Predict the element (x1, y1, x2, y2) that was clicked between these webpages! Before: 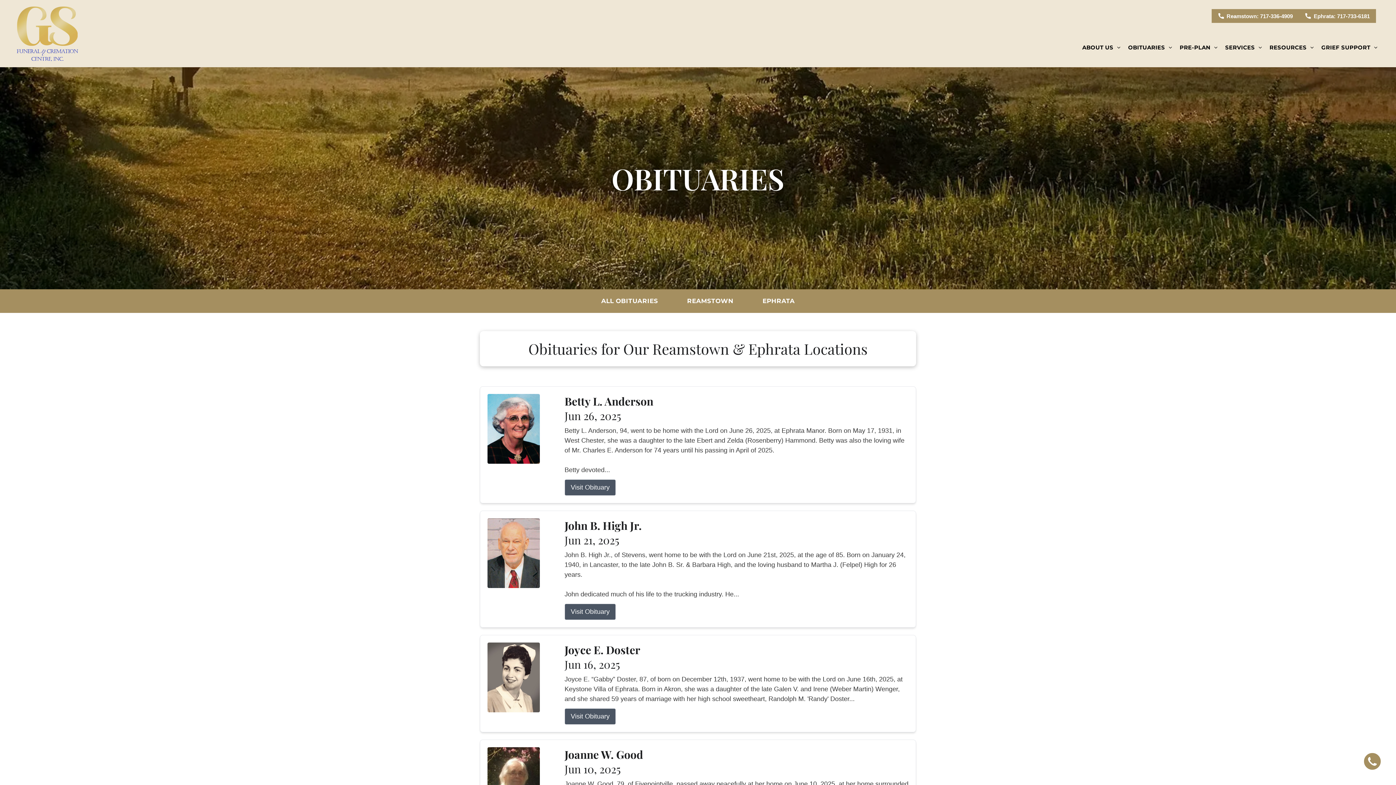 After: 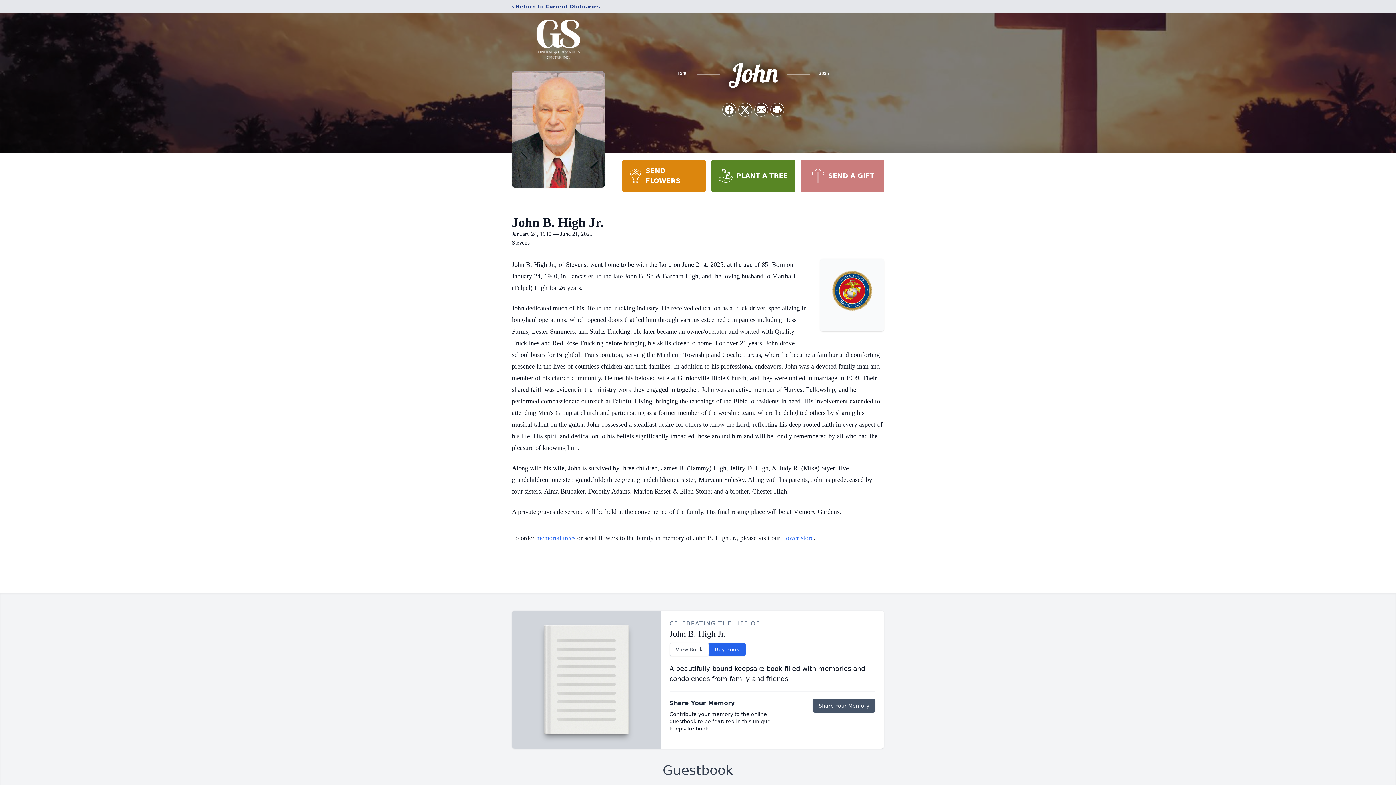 Action: bbox: (564, 604, 616, 620) label: Visit Obituary